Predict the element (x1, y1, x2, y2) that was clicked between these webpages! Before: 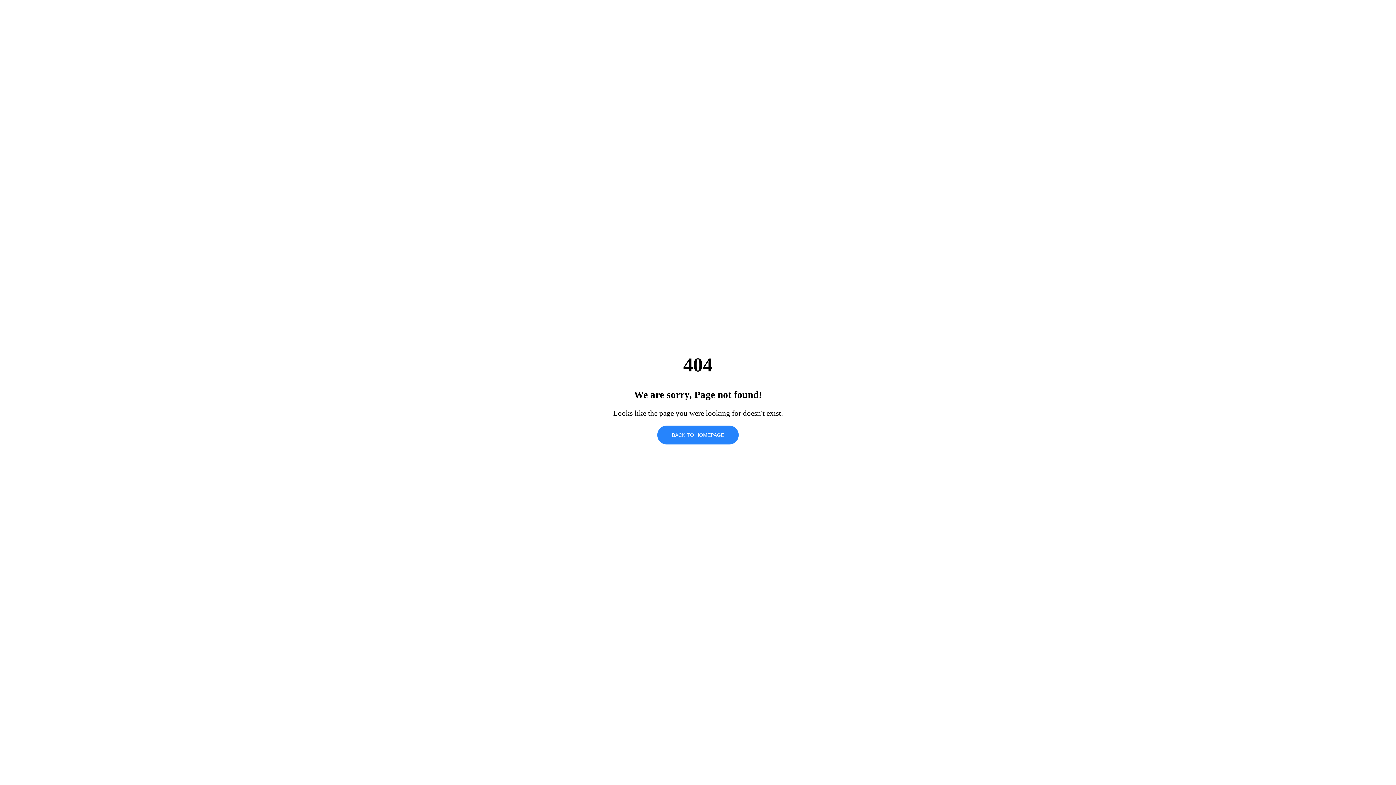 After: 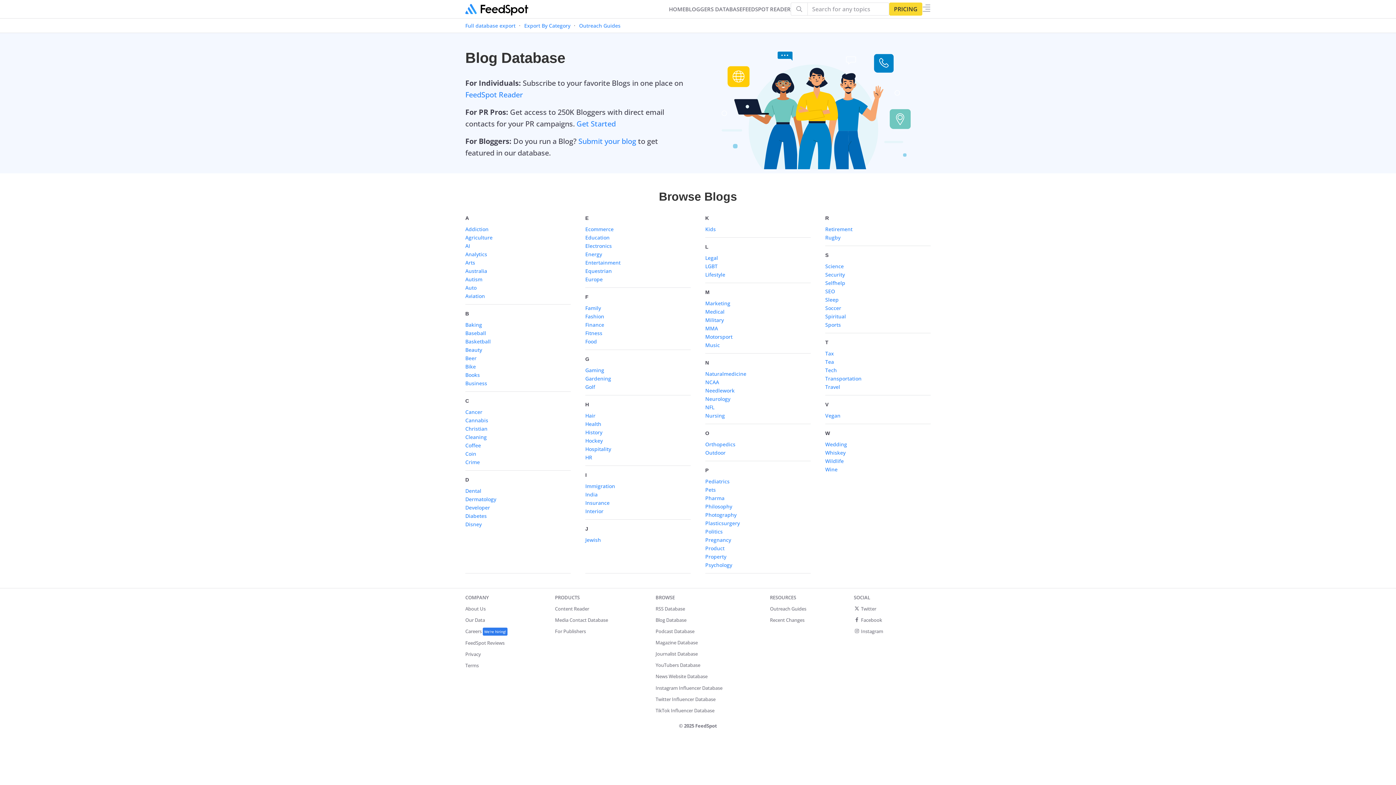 Action: label: BACK TO HOMEPAGE bbox: (657, 425, 738, 444)